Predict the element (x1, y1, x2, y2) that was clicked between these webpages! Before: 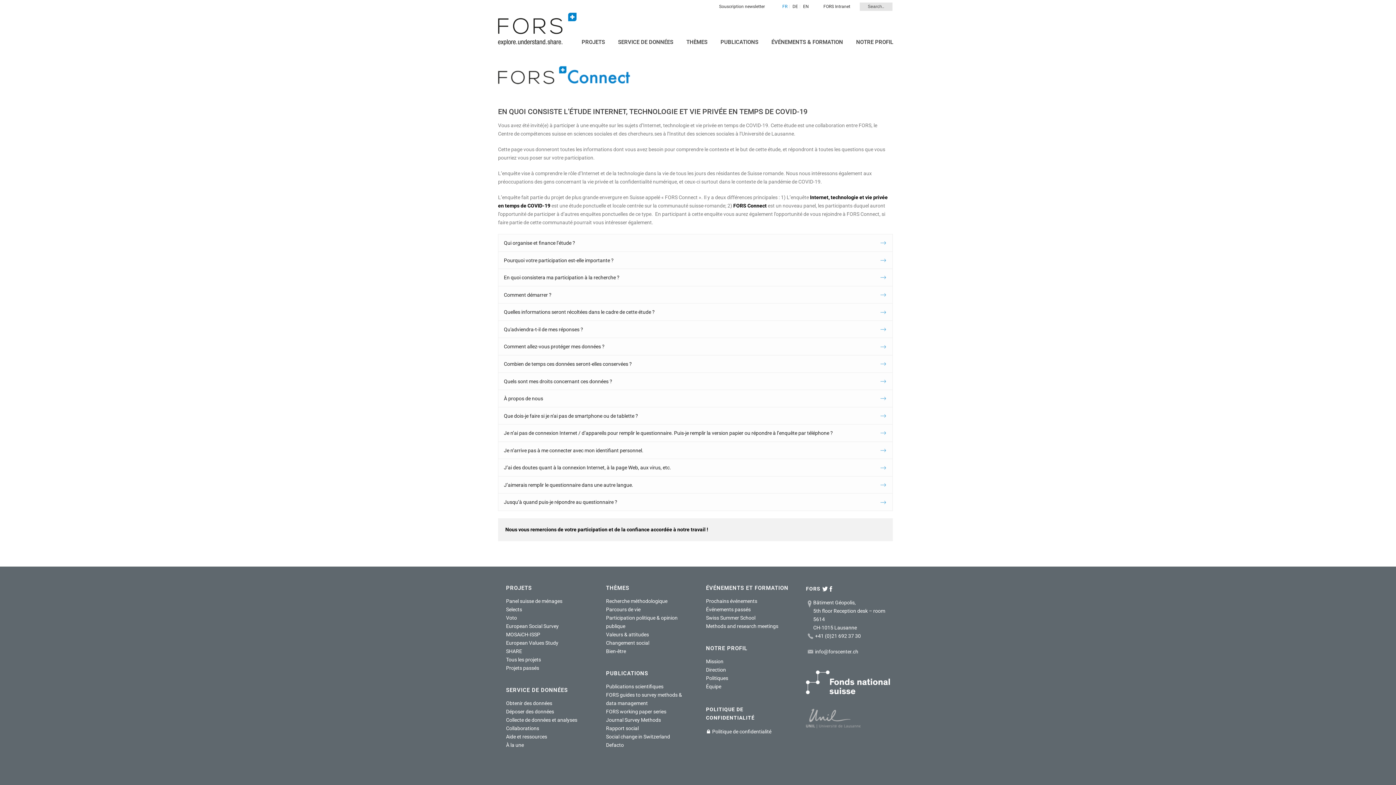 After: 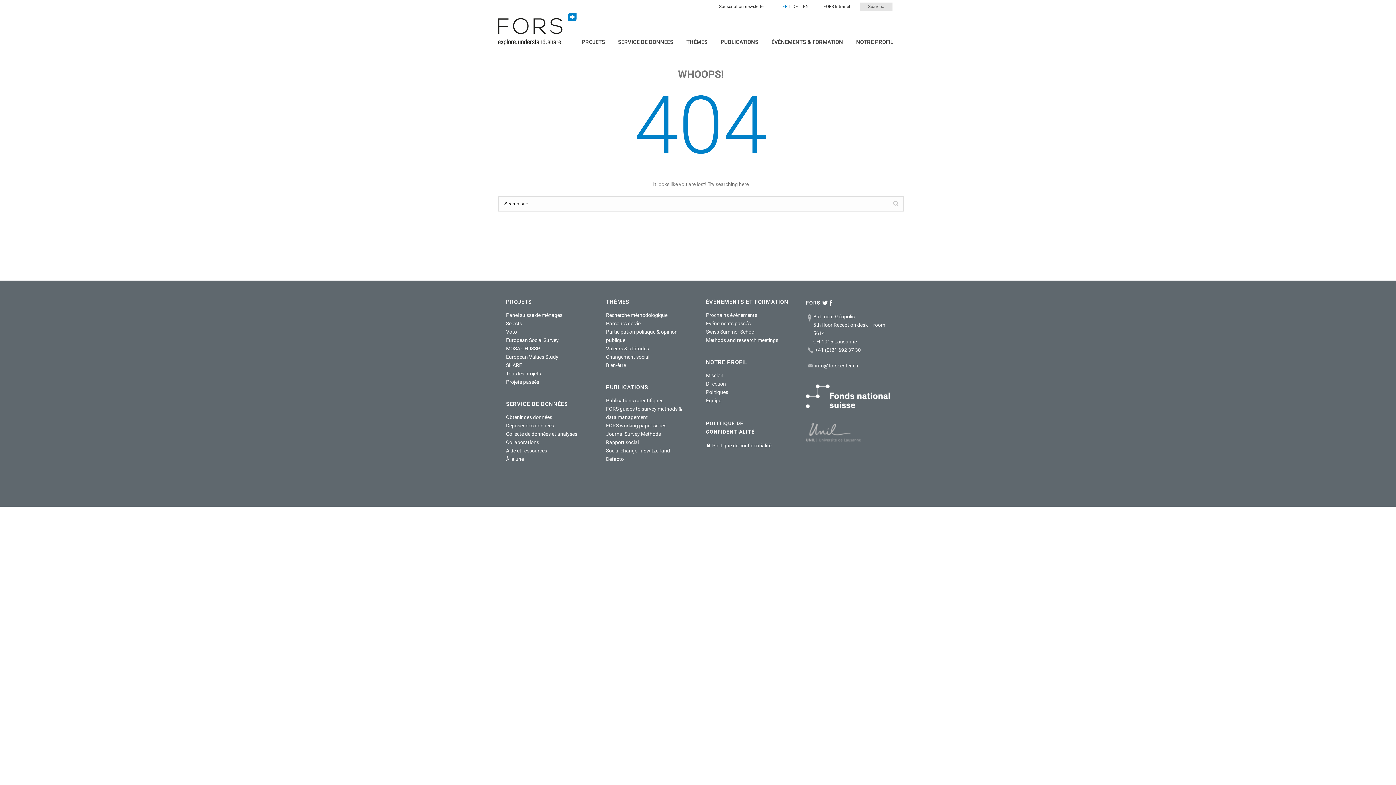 Action: label: NOTRE PROFIL bbox: (706, 645, 790, 652)